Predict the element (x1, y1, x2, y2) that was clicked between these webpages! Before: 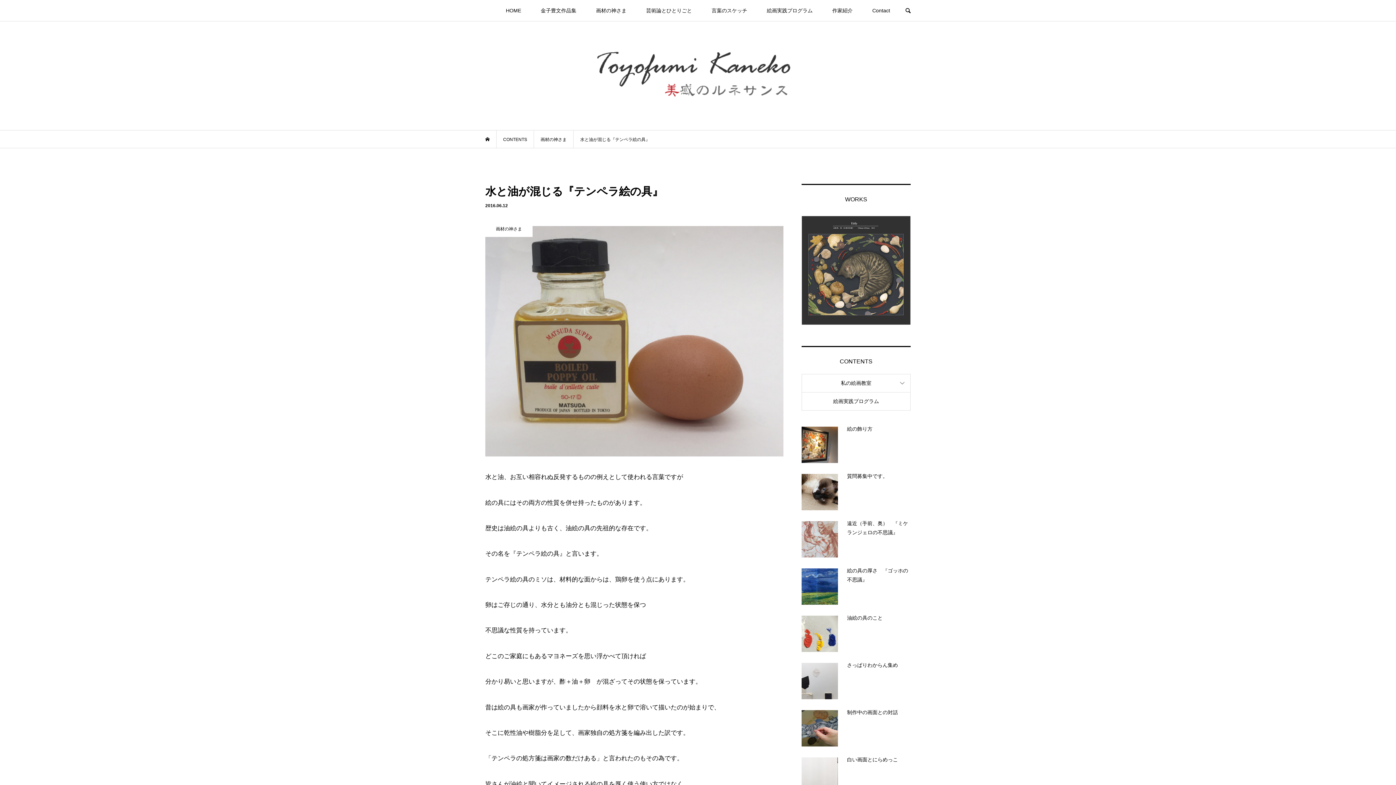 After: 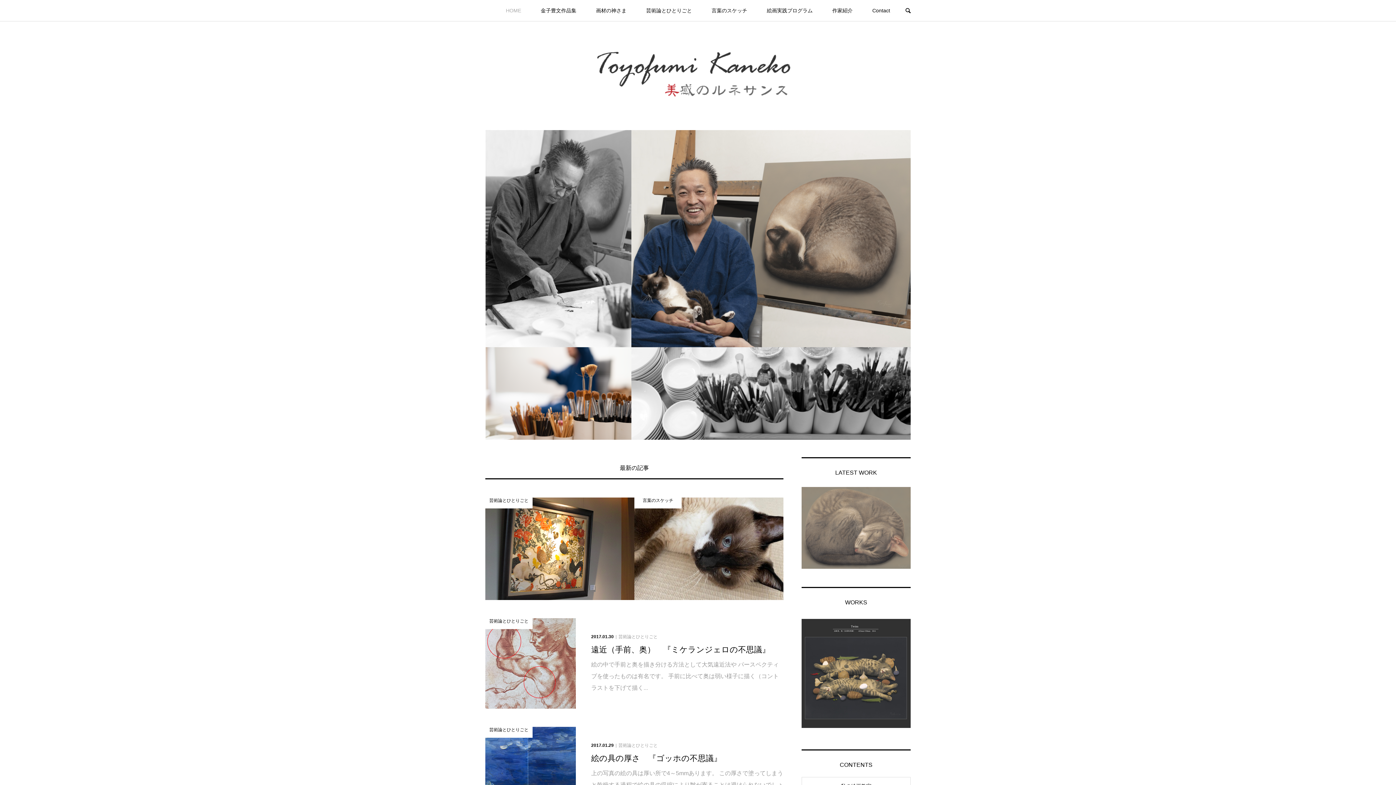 Action: bbox: (503, 137, 528, 142) label: CONTENTS 